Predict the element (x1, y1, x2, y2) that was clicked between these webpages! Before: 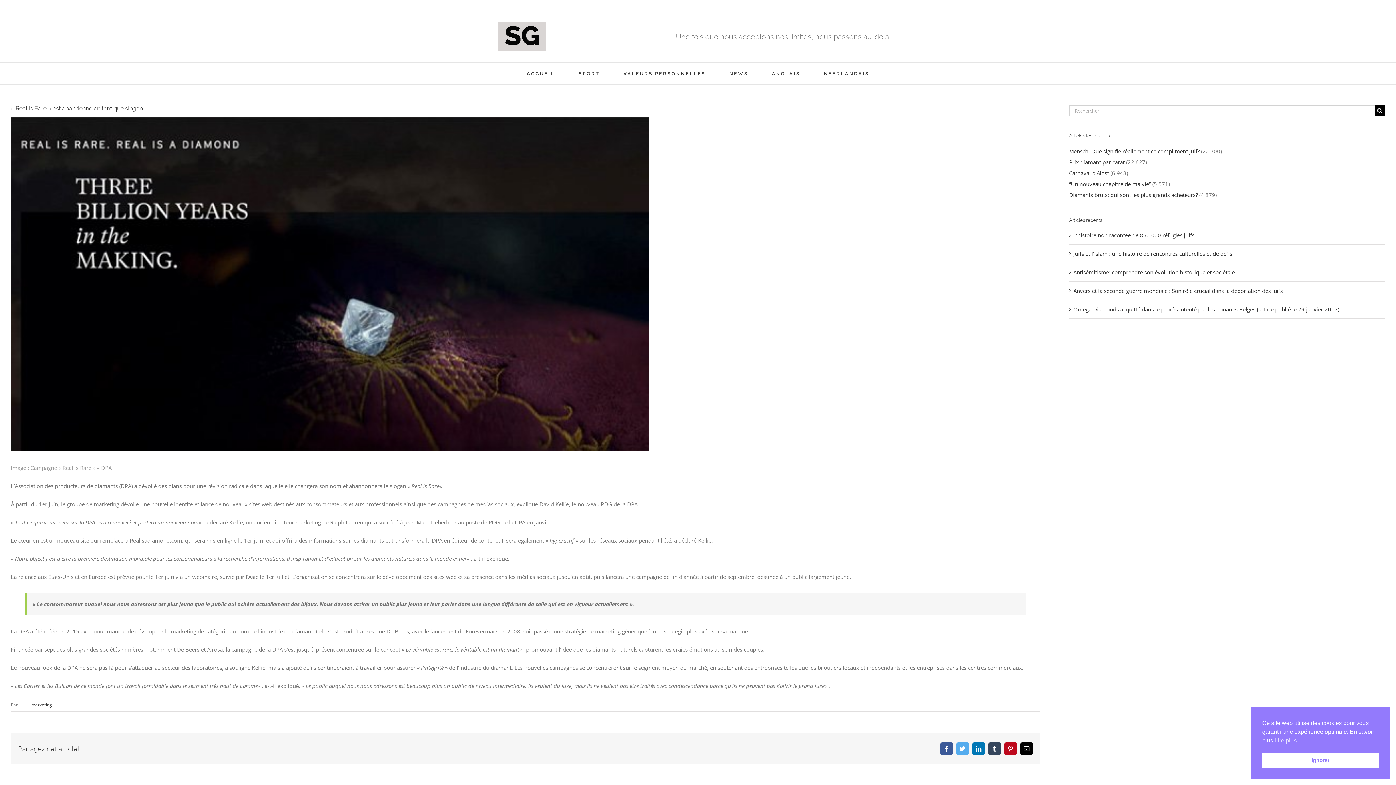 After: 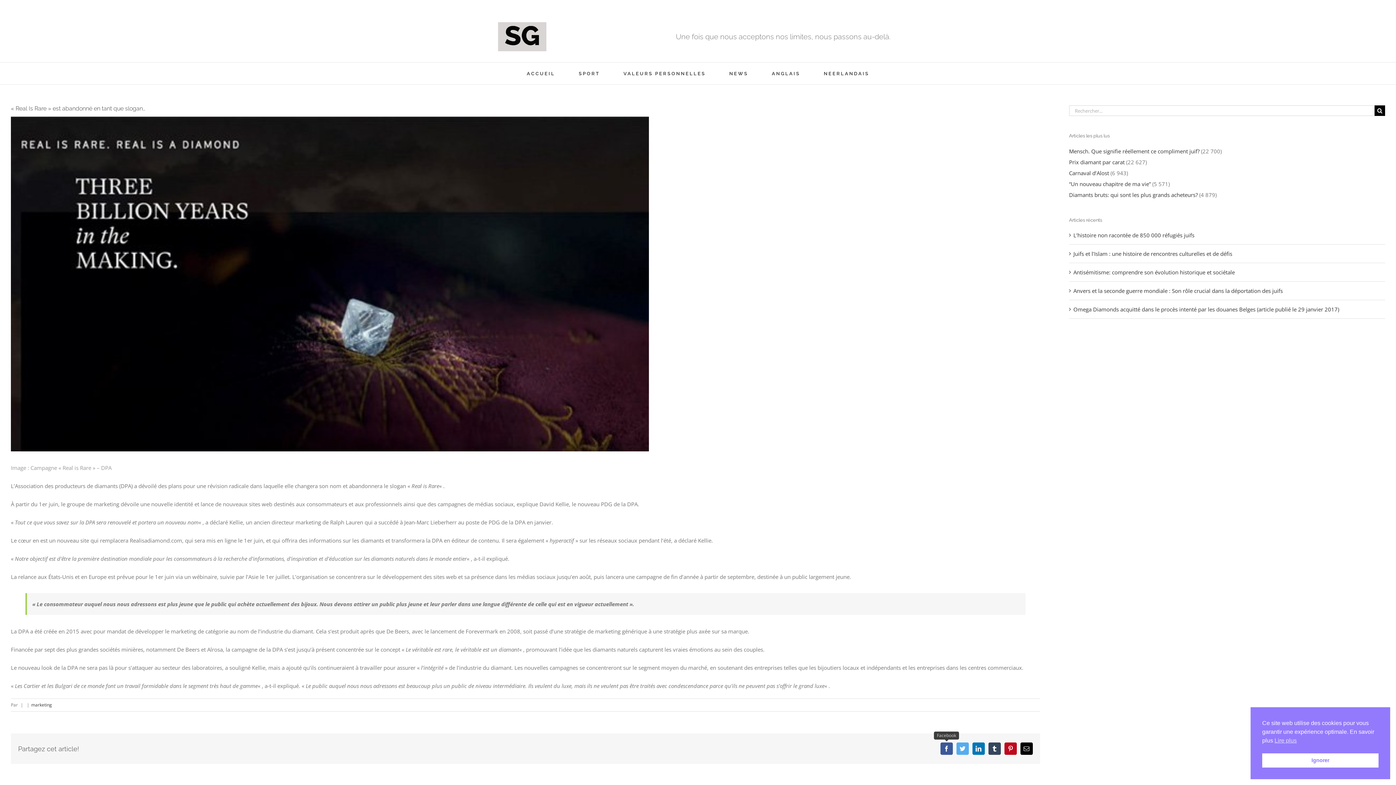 Action: bbox: (940, 742, 952, 755) label: Facebook